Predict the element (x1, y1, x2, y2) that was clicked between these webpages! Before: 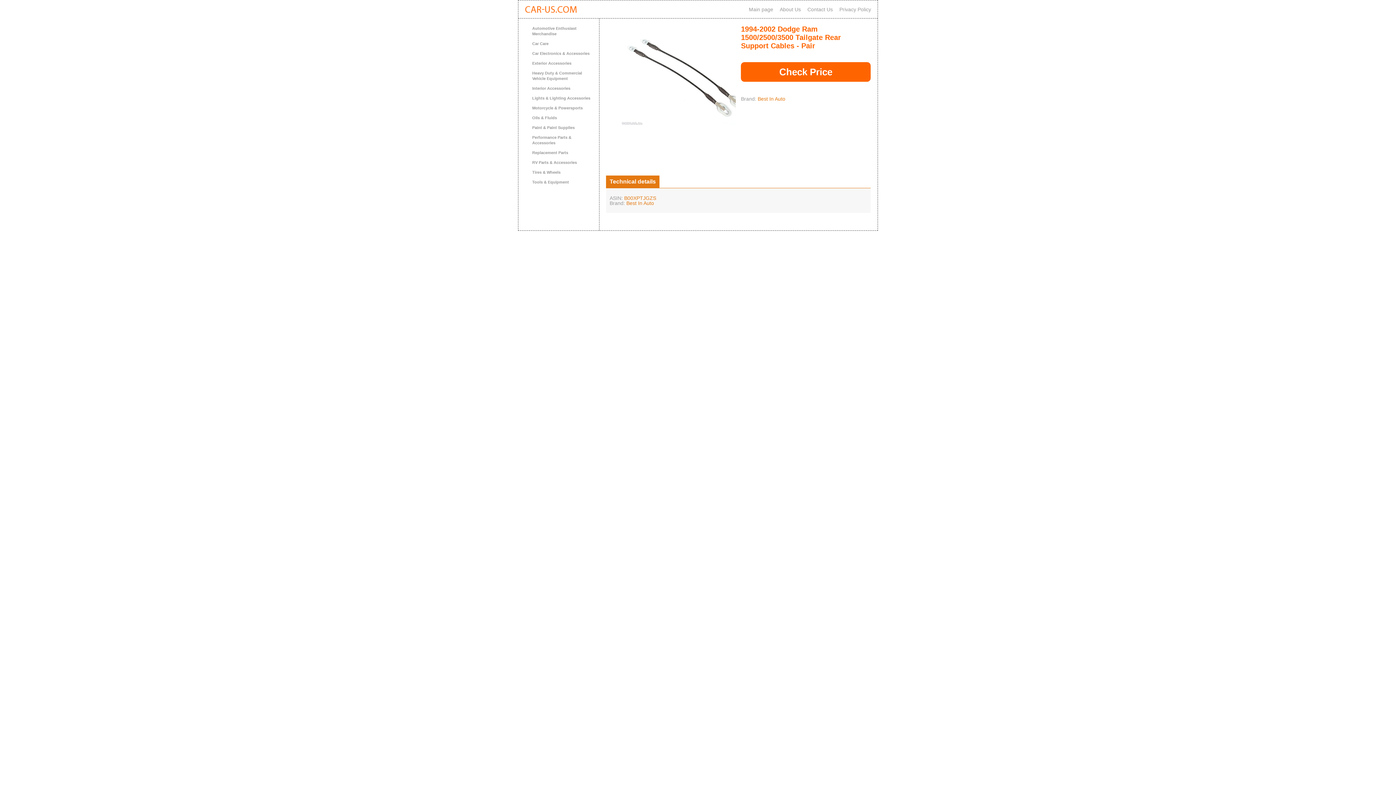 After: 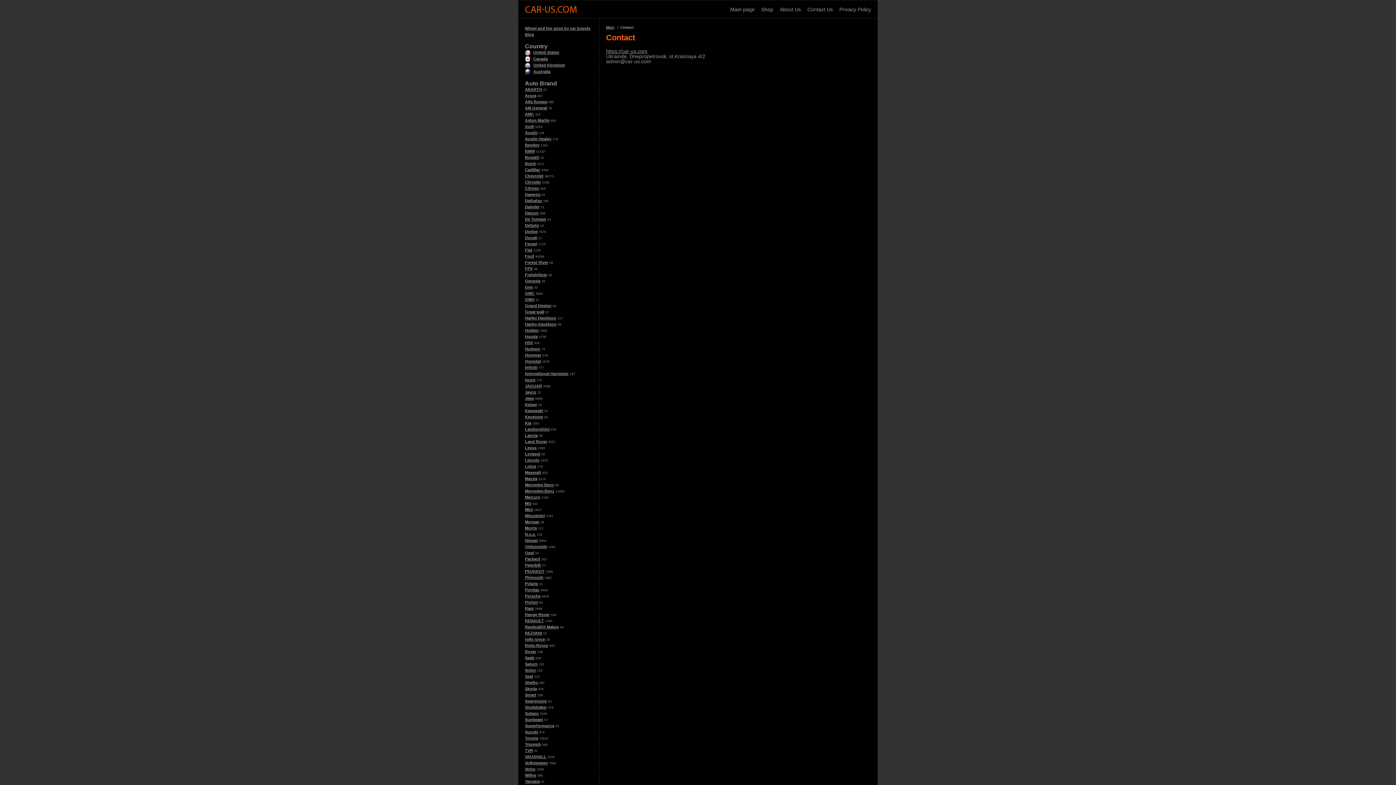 Action: bbox: (807, 6, 833, 12) label: Contact Us